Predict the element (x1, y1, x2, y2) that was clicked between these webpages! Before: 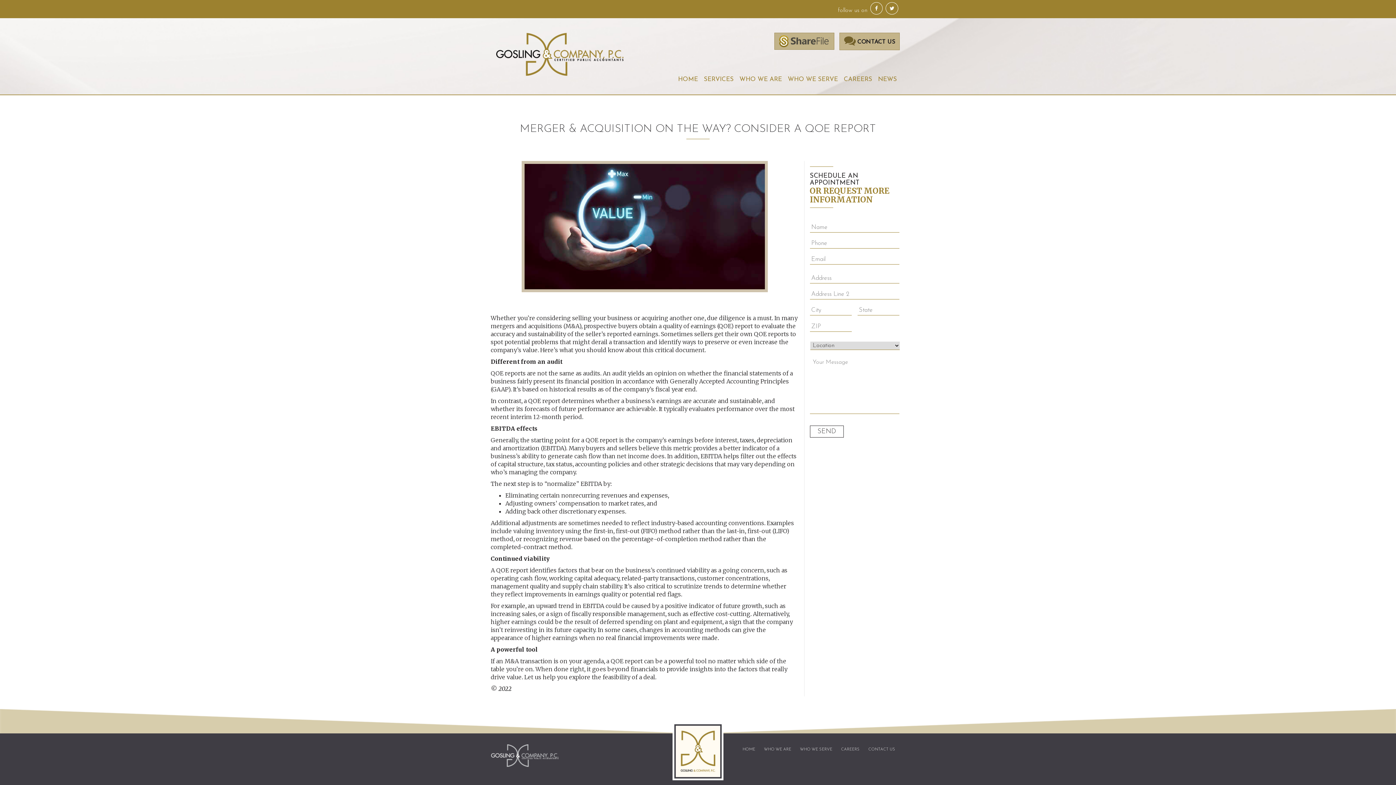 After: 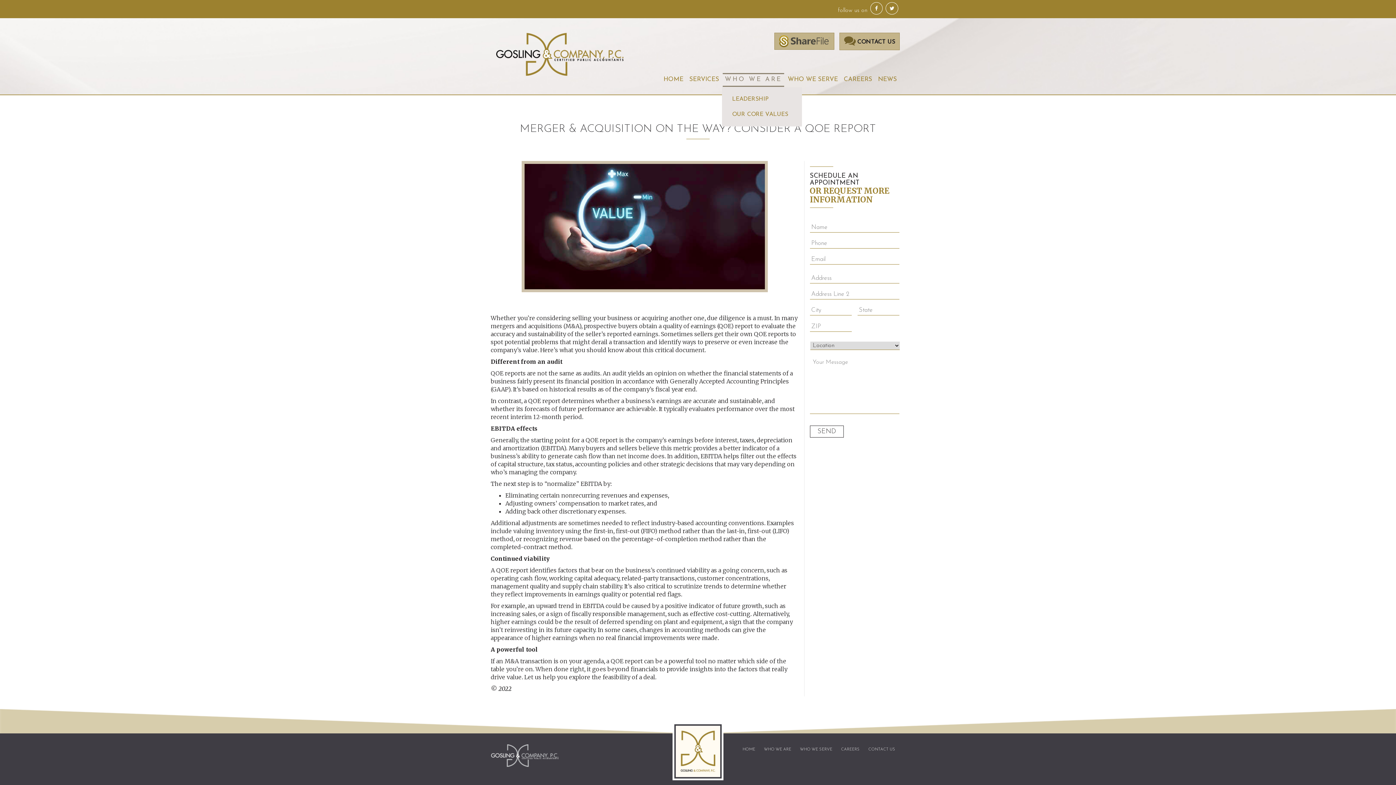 Action: bbox: (736, 72, 785, 86) label: WHO WE ARE